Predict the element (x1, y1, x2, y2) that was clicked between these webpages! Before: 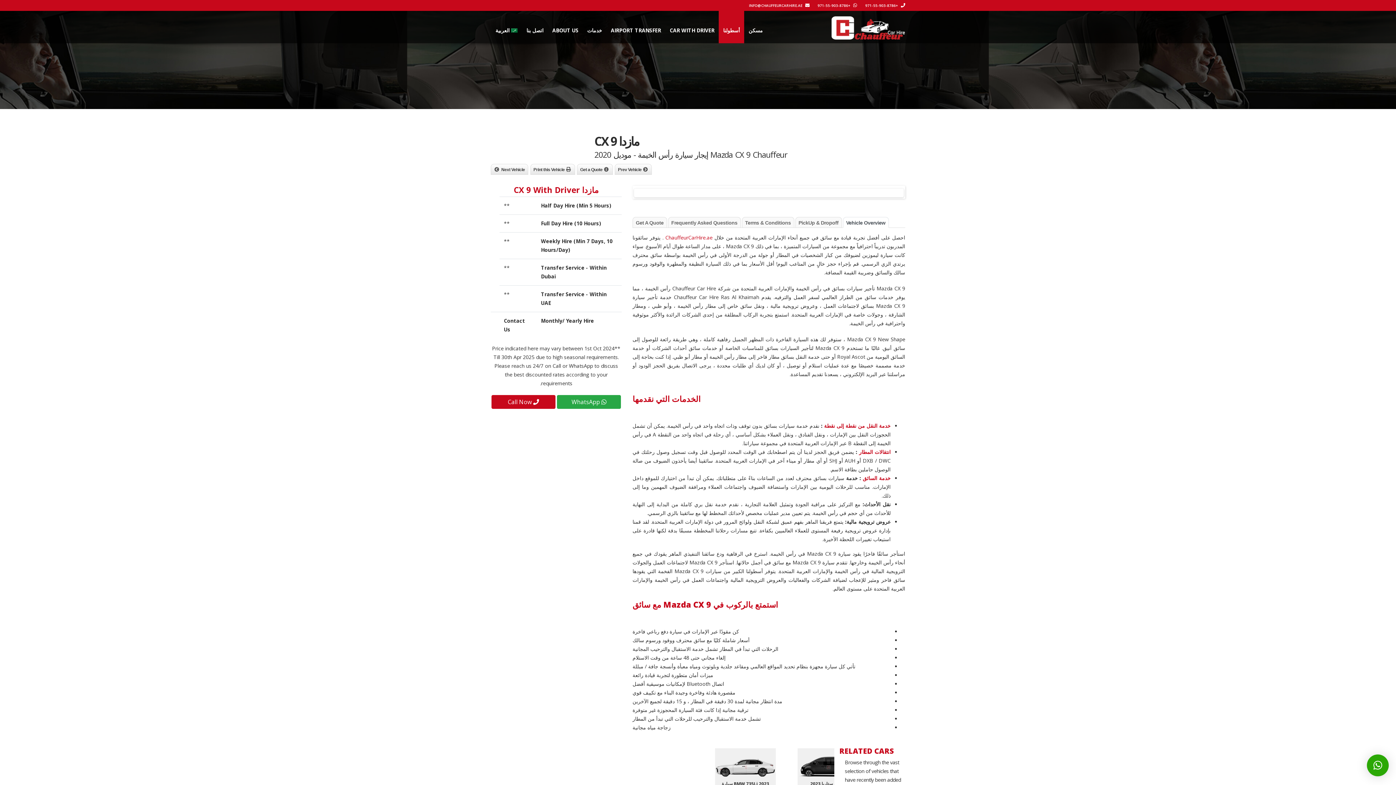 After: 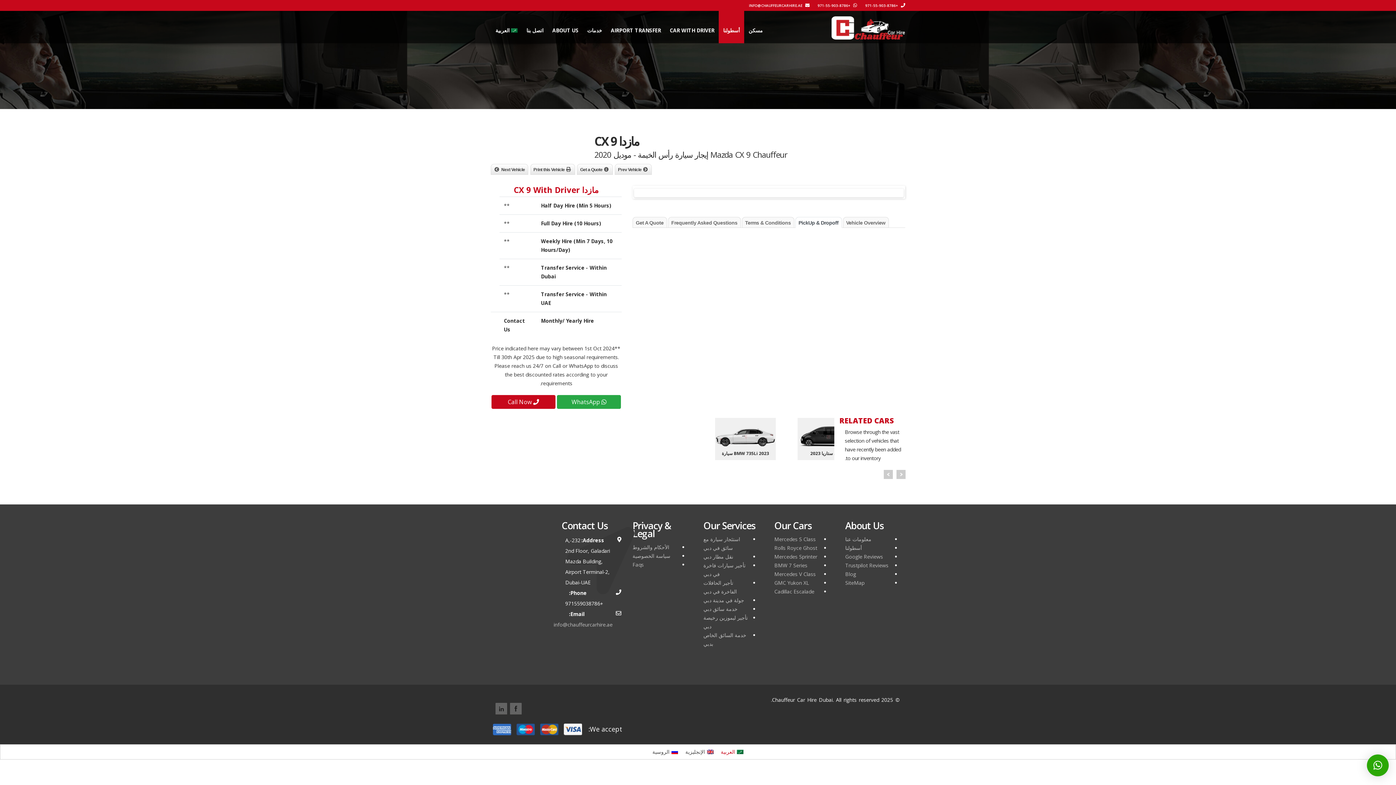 Action: bbox: (795, 217, 842, 228) label: PickUp & Dropoff